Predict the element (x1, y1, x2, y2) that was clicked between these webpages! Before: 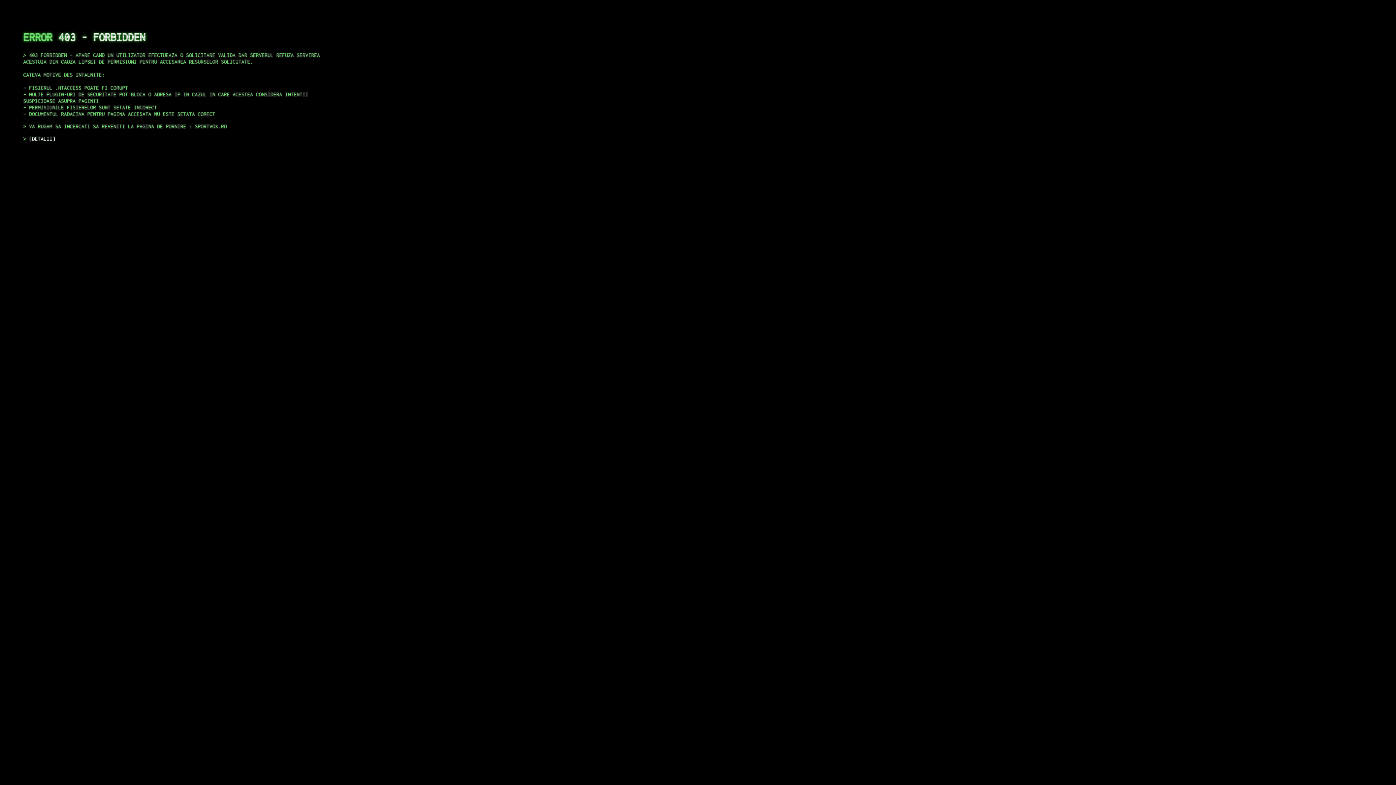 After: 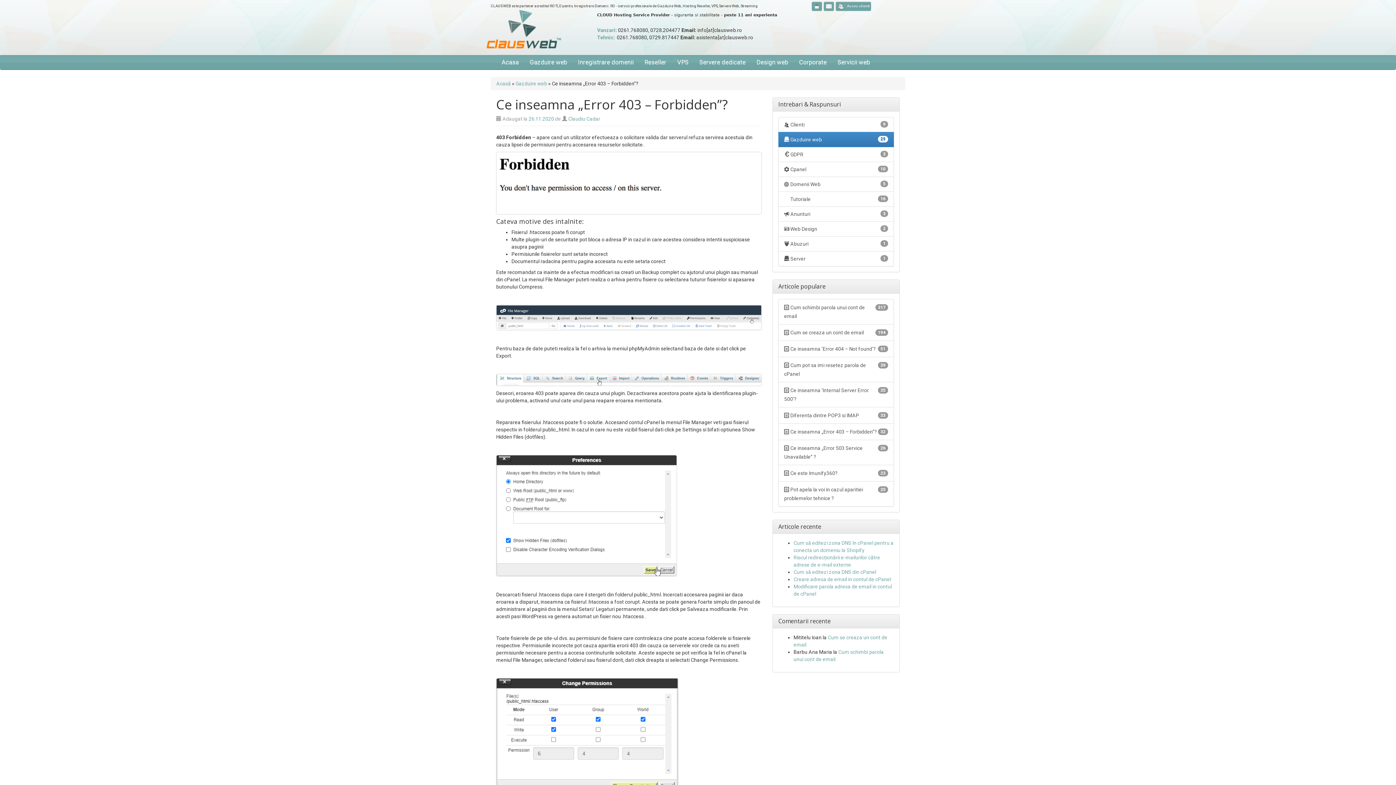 Action: label: DETALII bbox: (29, 135, 55, 141)